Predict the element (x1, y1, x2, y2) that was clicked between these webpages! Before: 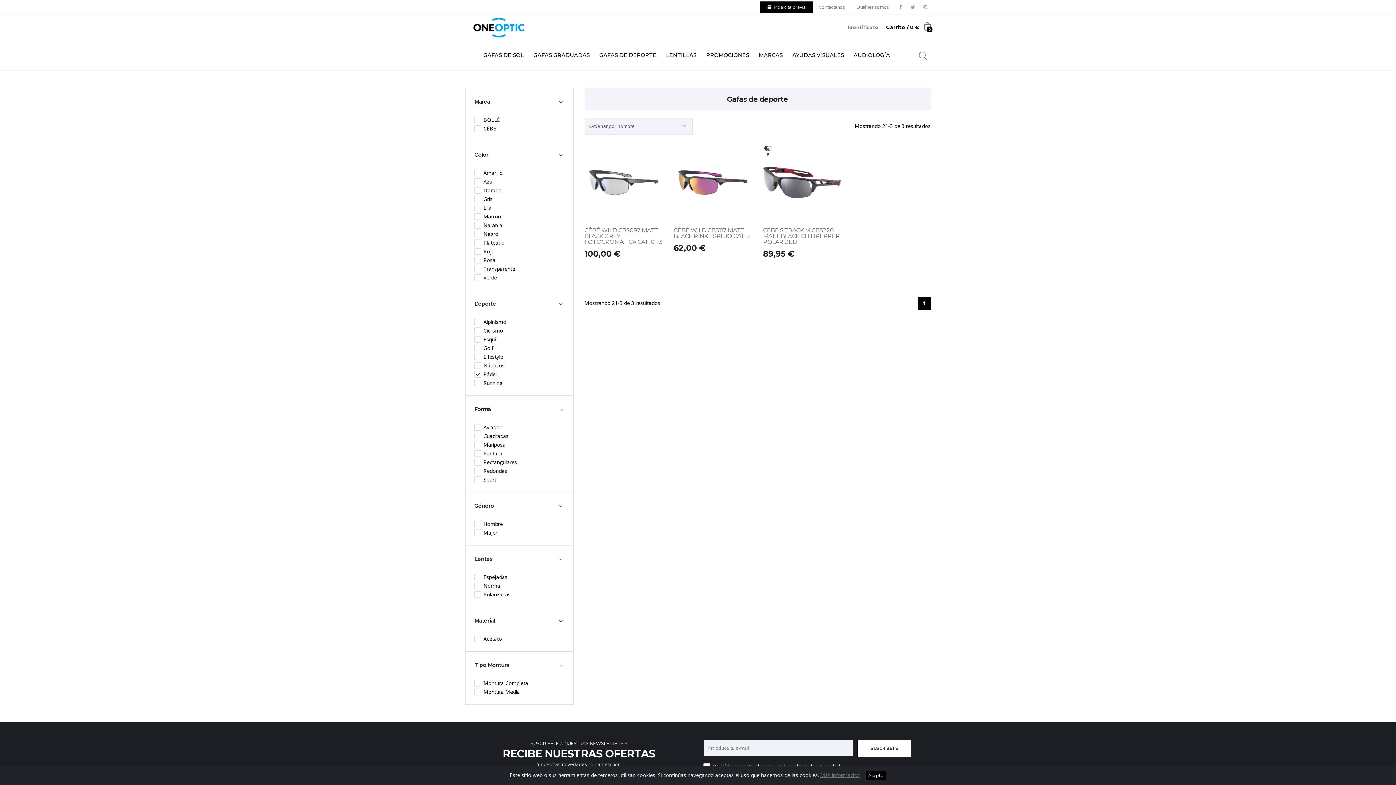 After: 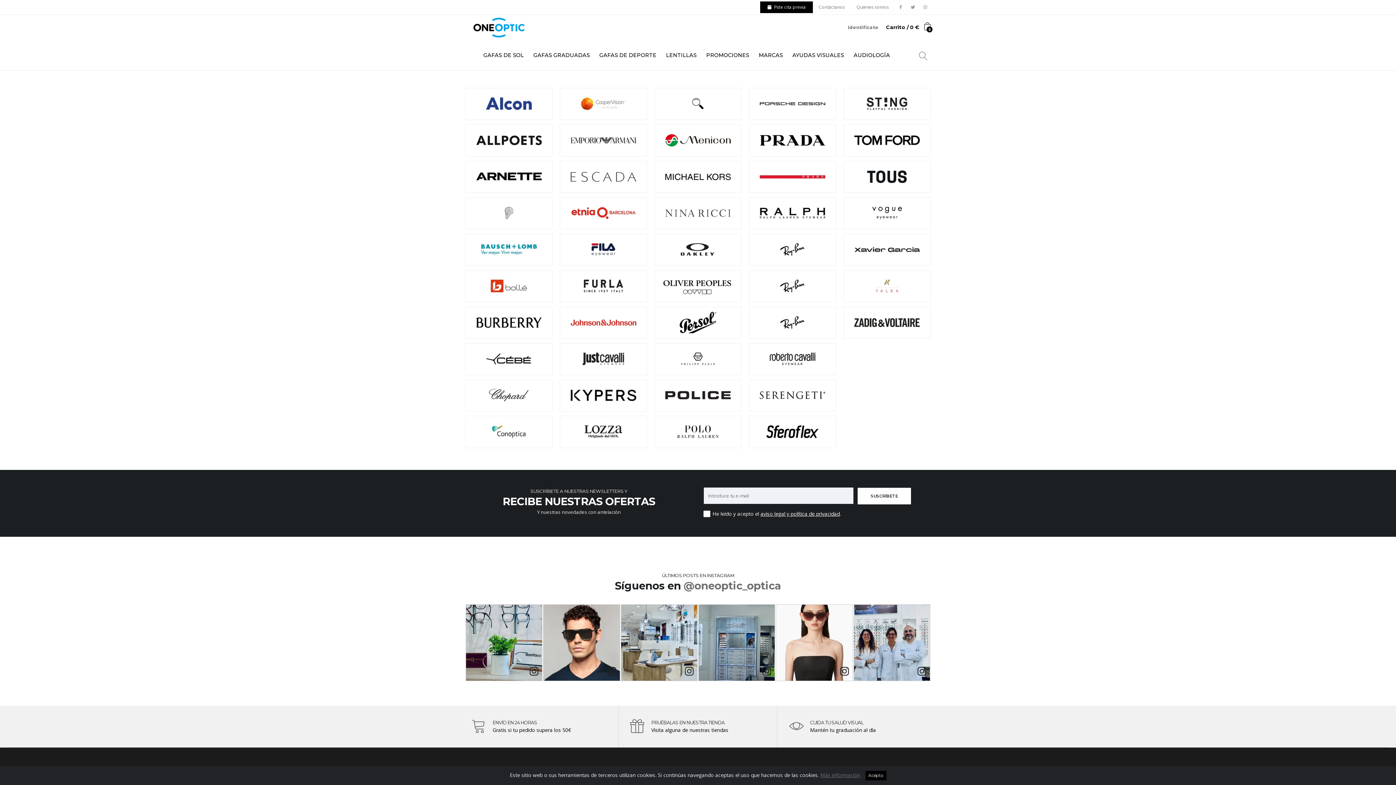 Action: bbox: (754, 43, 787, 67) label: MARCAS